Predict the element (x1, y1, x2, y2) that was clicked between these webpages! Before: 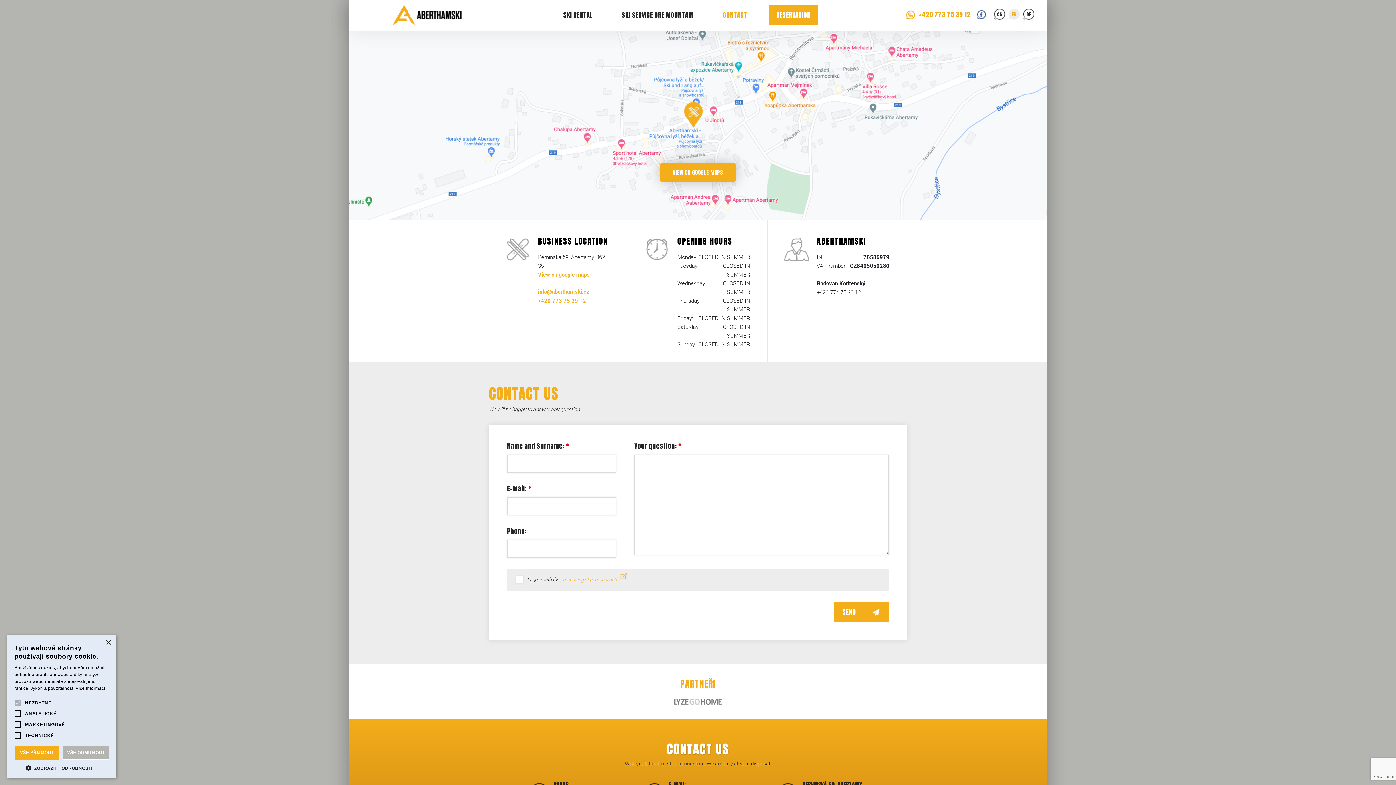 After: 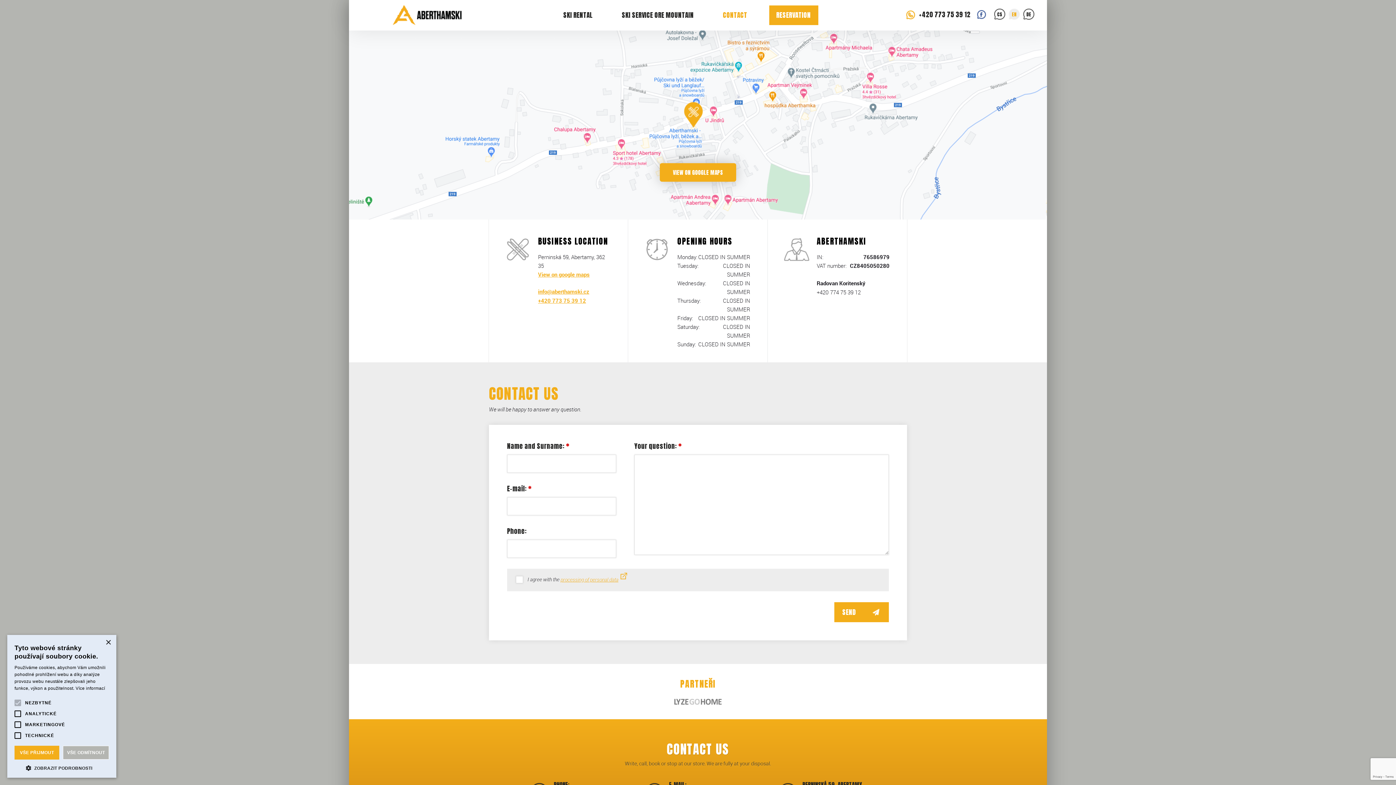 Action: bbox: (905, 9, 970, 20) label: +420 773 75 39 12